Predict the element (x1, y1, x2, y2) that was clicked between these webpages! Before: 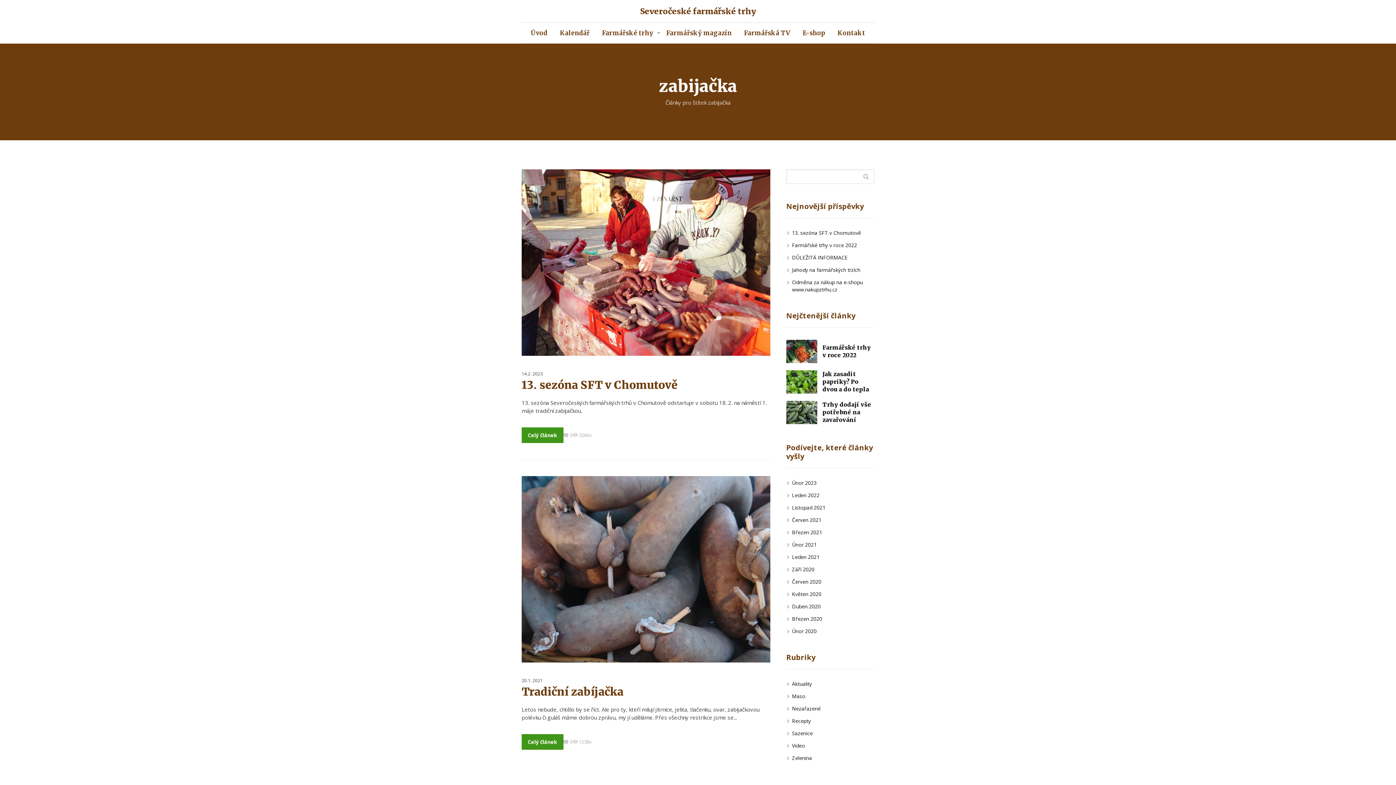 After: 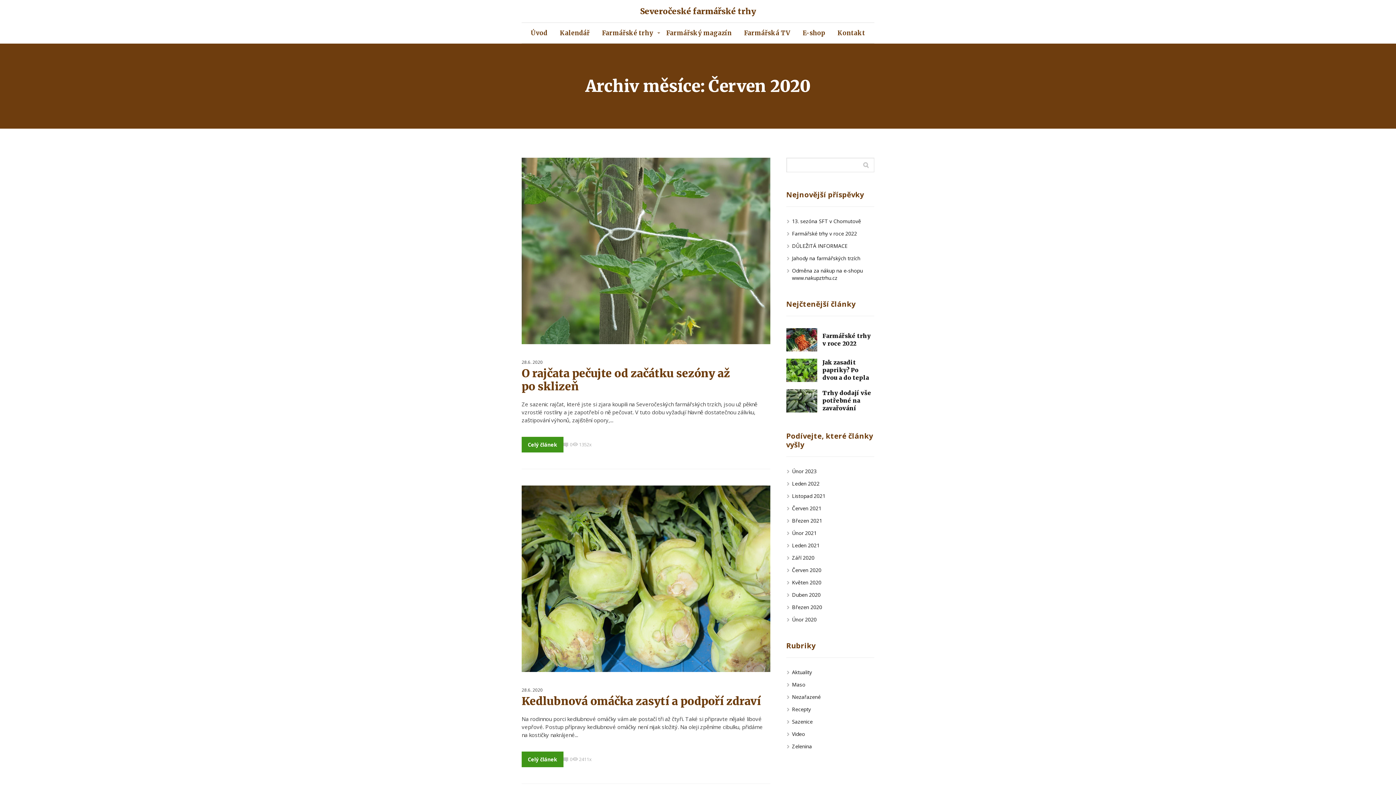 Action: bbox: (792, 578, 821, 585) label: Červen 2020